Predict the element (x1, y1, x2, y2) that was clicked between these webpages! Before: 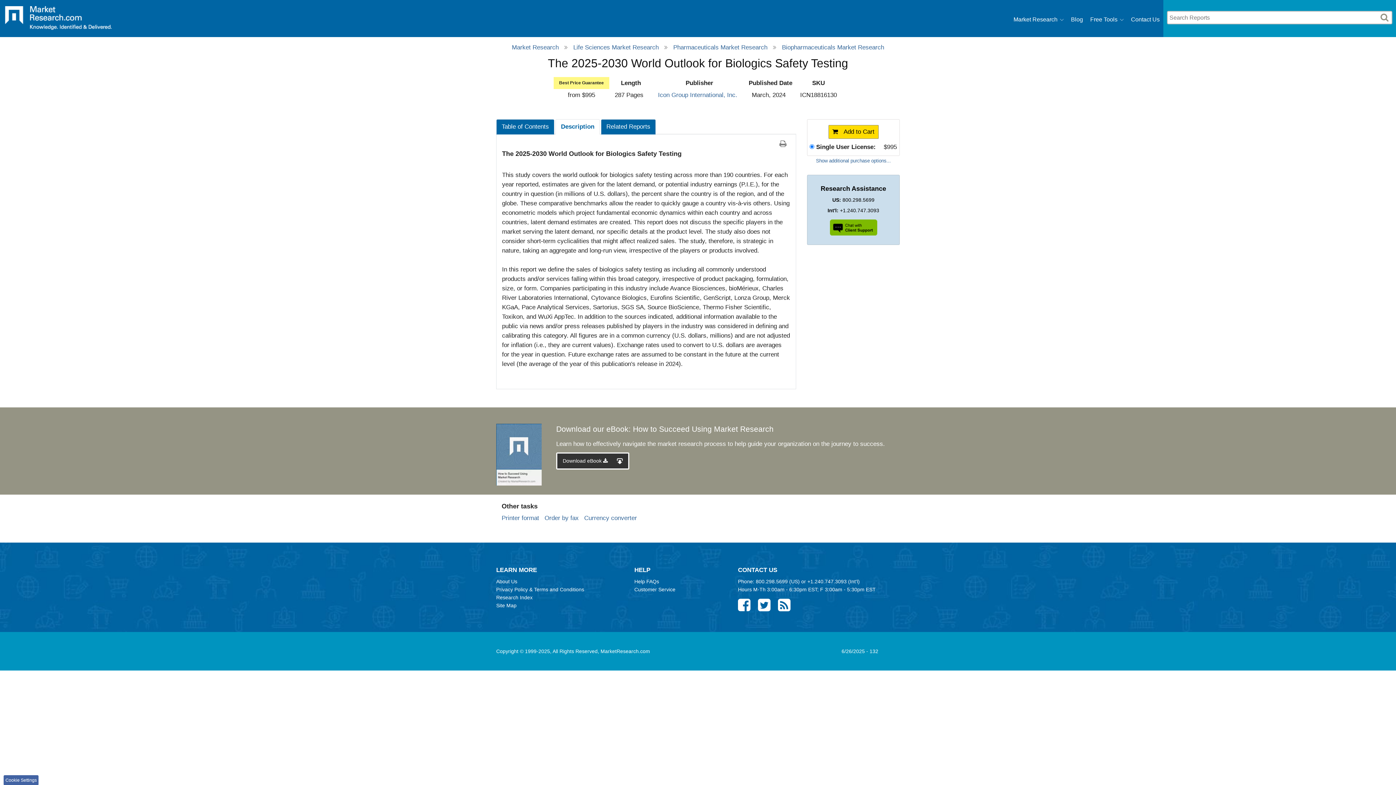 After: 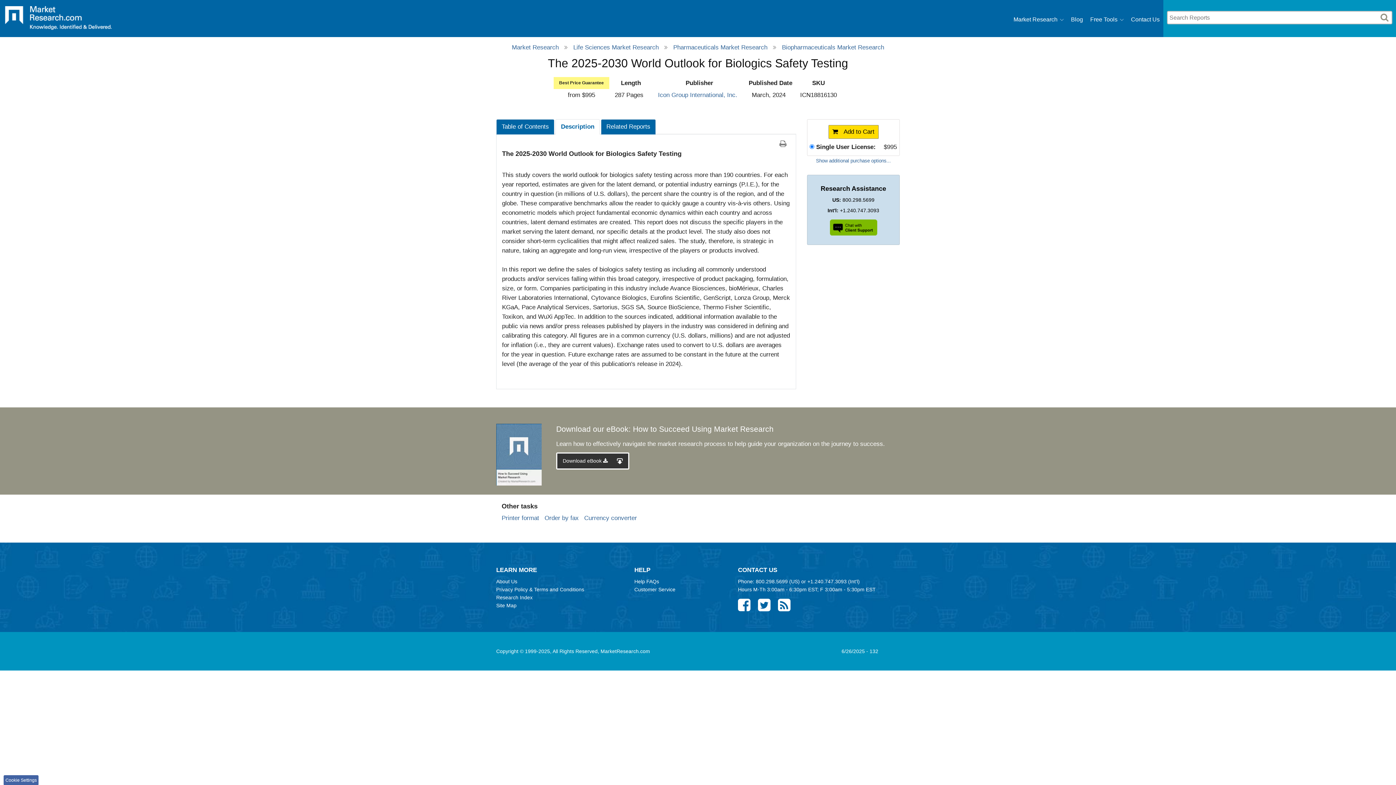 Action: bbox: (555, 119, 600, 134) label: Description